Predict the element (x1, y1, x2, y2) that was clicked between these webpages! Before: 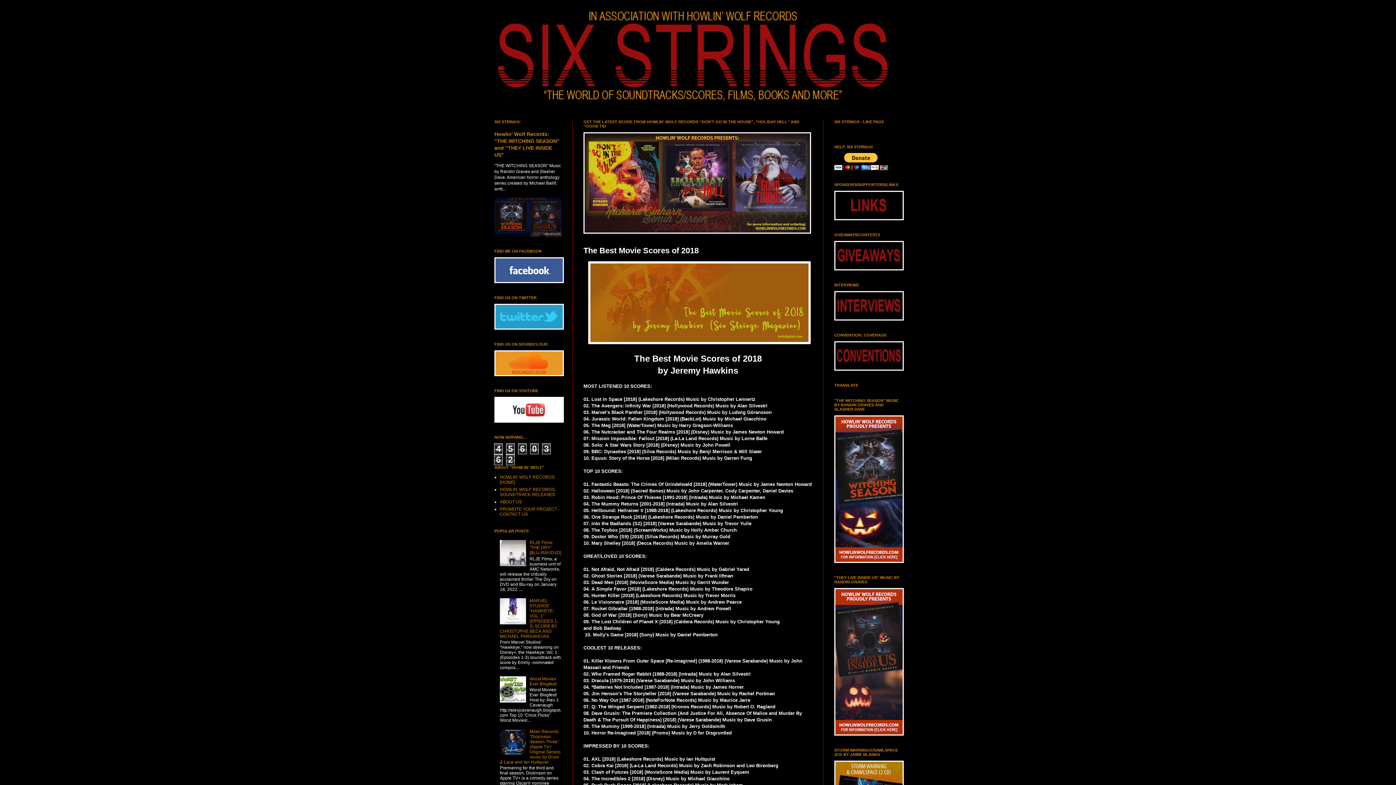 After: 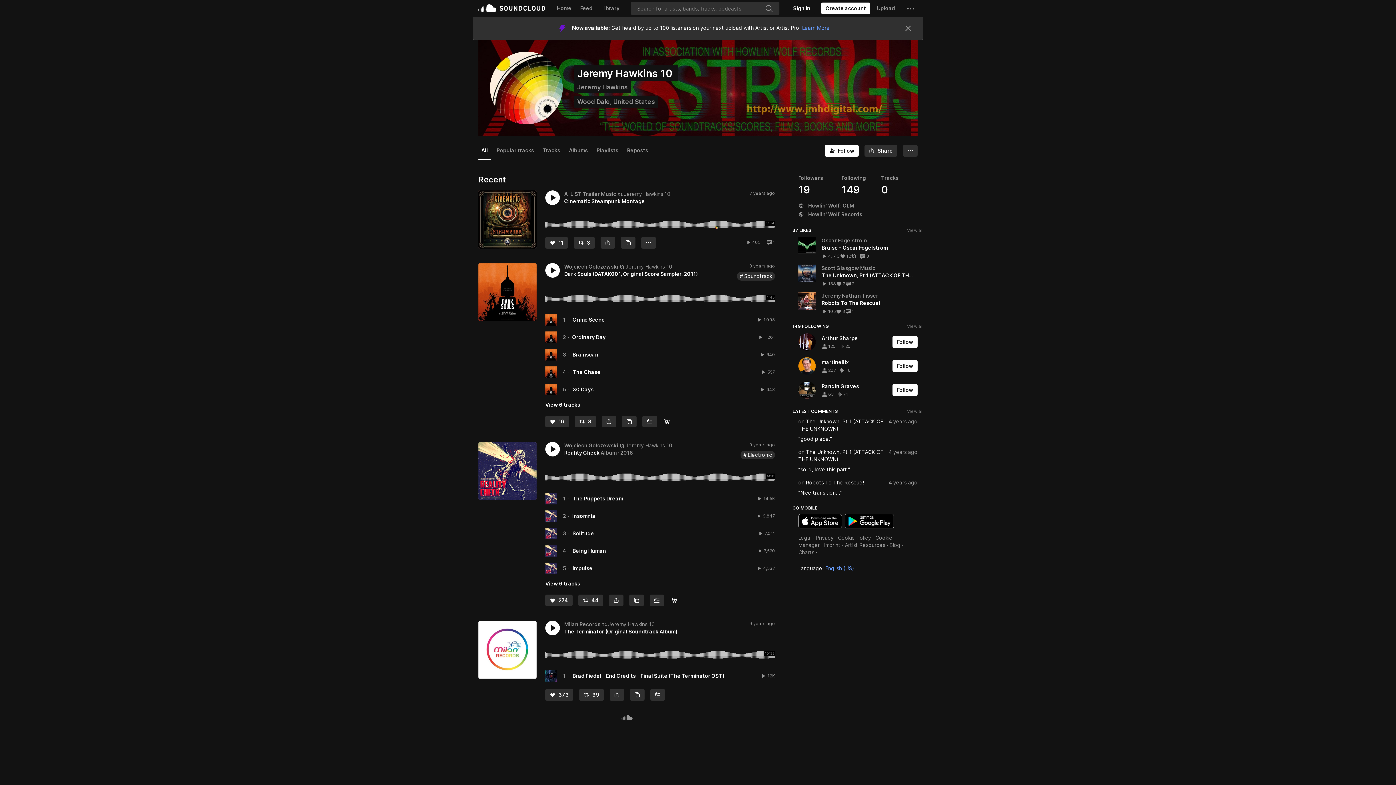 Action: bbox: (494, 372, 564, 377)